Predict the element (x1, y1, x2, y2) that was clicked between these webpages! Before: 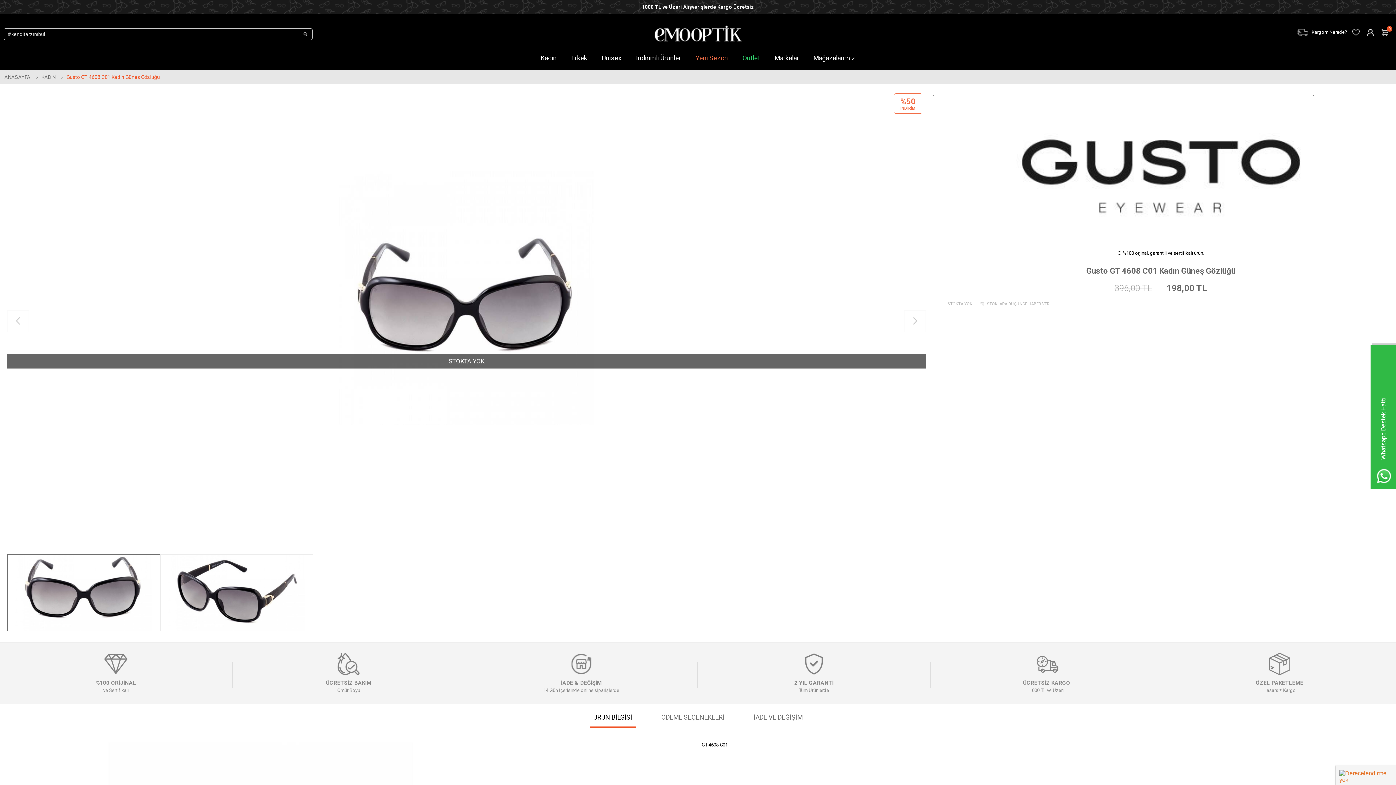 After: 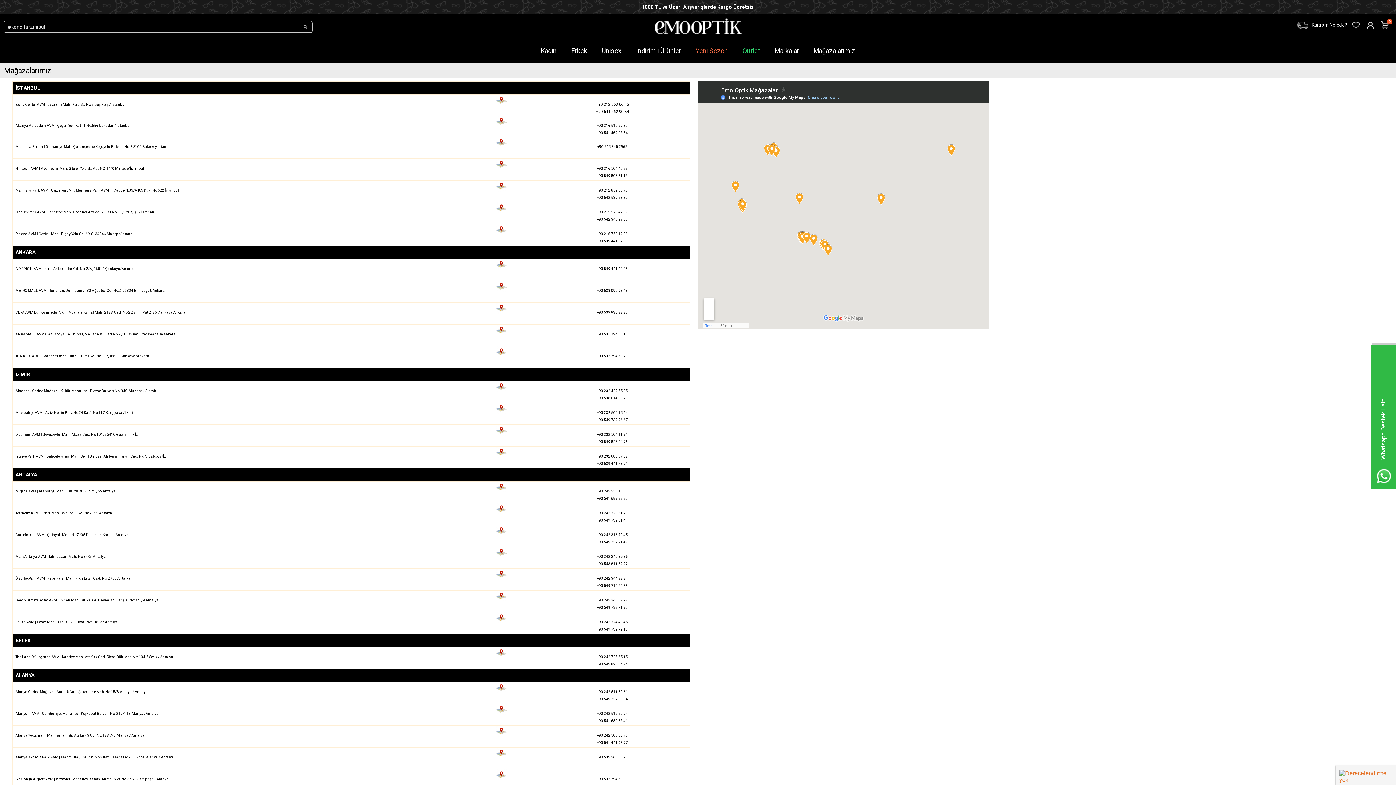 Action: label: Mağazalarımız bbox: (806, 52, 862, 63)